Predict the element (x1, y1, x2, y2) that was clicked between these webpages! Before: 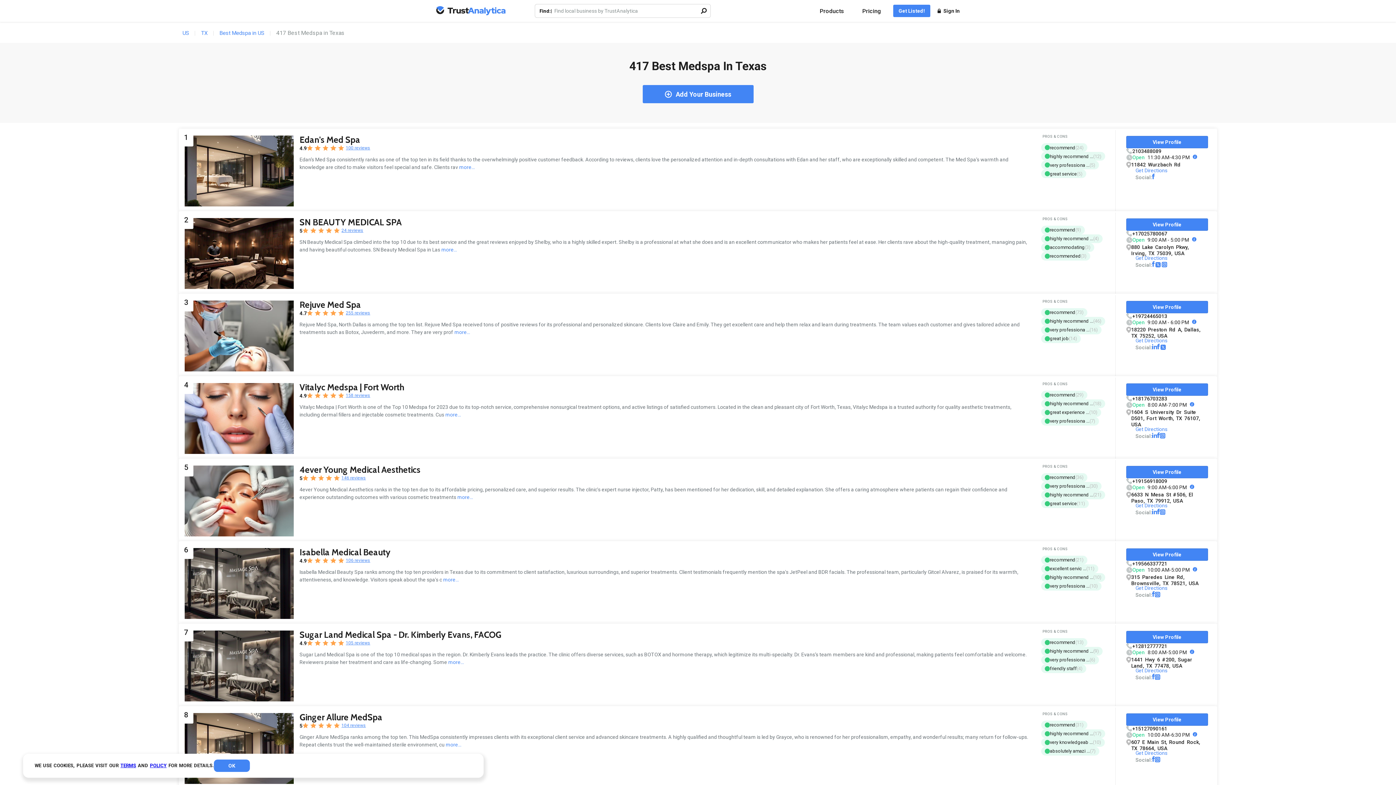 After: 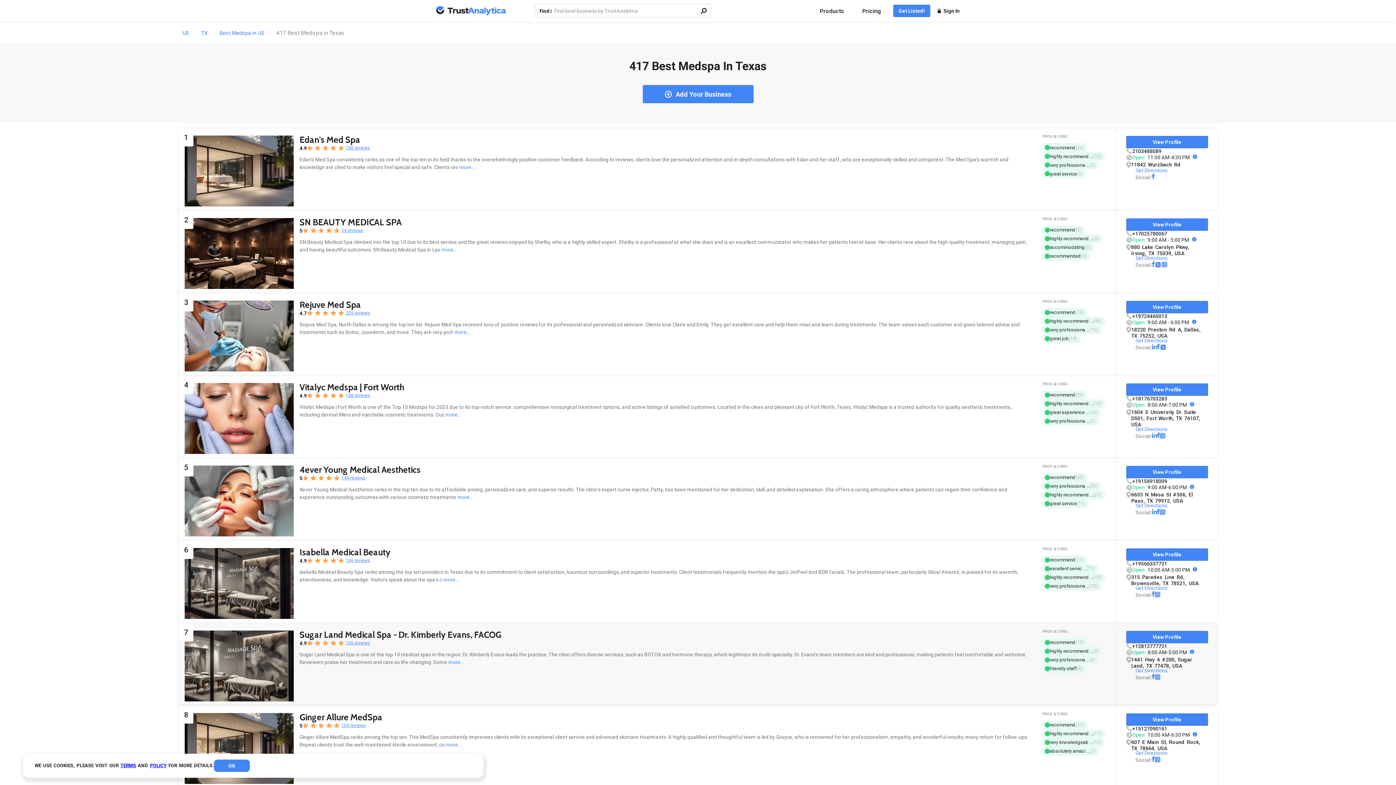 Action: bbox: (184, 630, 293, 701)